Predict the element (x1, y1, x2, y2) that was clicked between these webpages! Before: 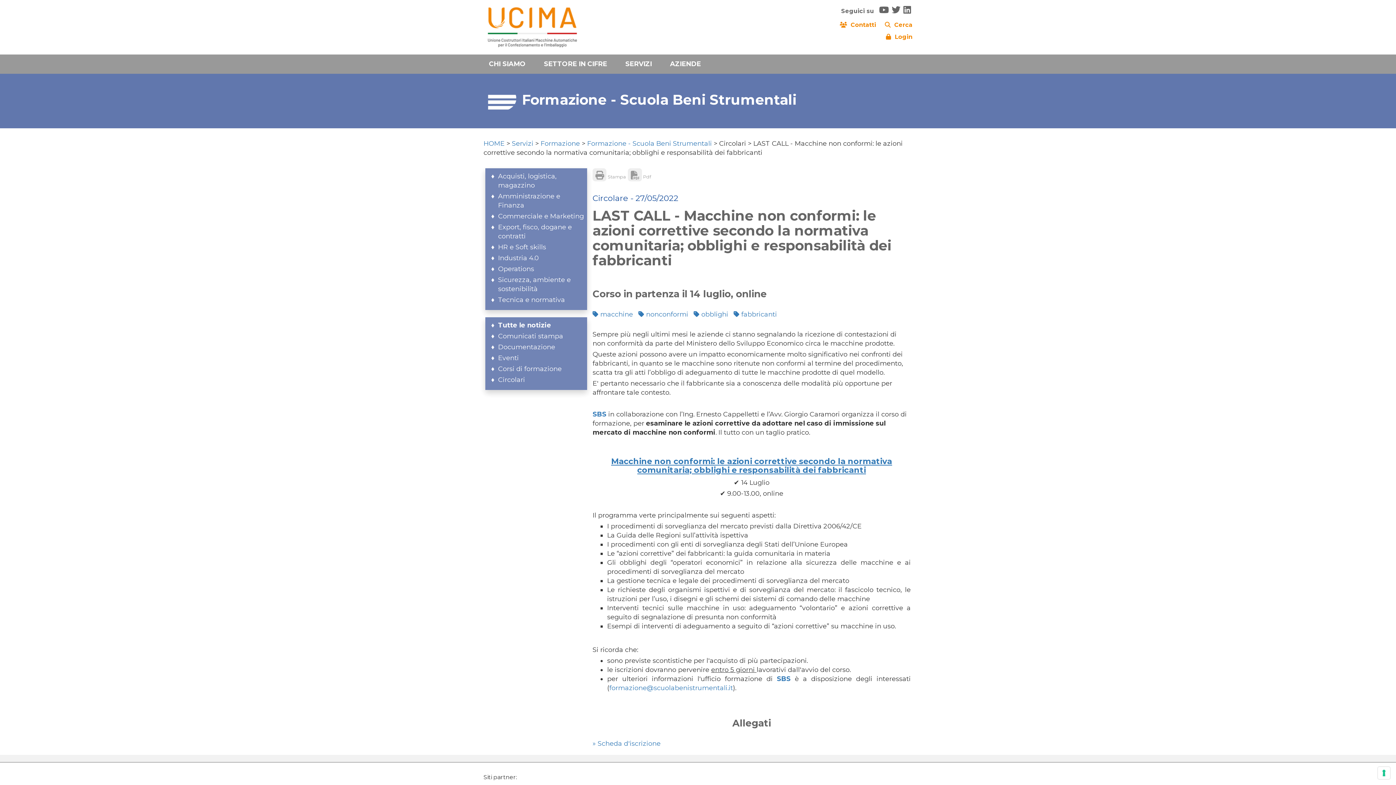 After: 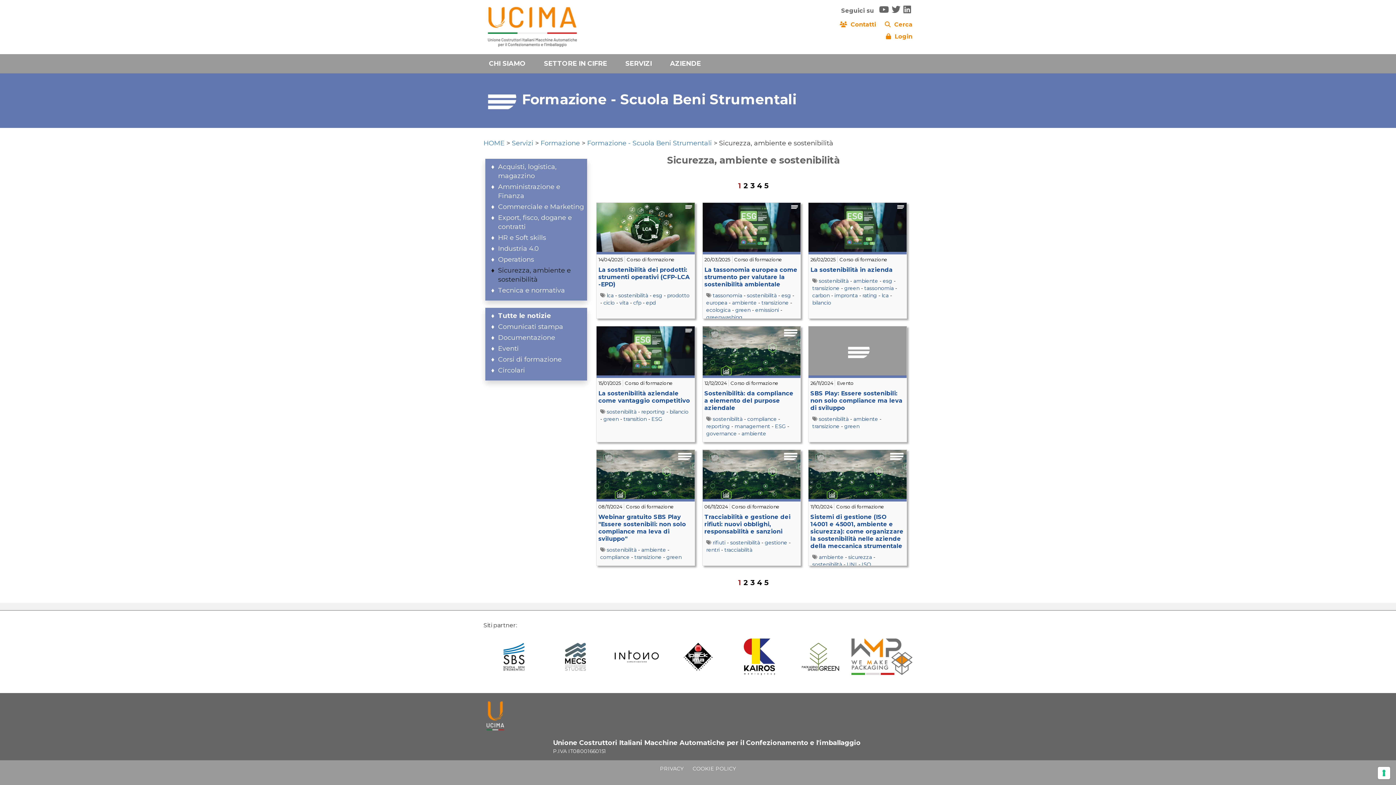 Action: bbox: (494, 275, 585, 293) label: Sicurezza, ambiente e sostenibilità